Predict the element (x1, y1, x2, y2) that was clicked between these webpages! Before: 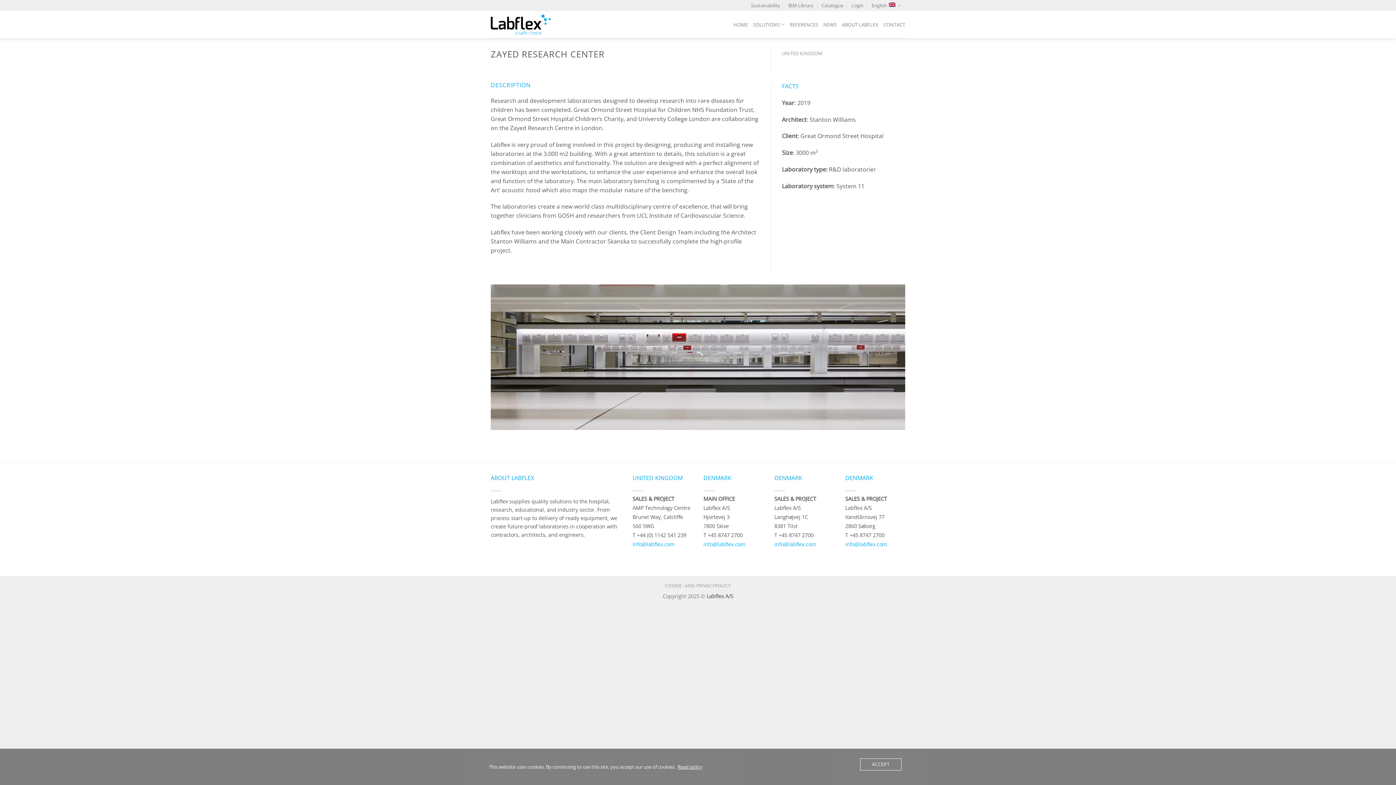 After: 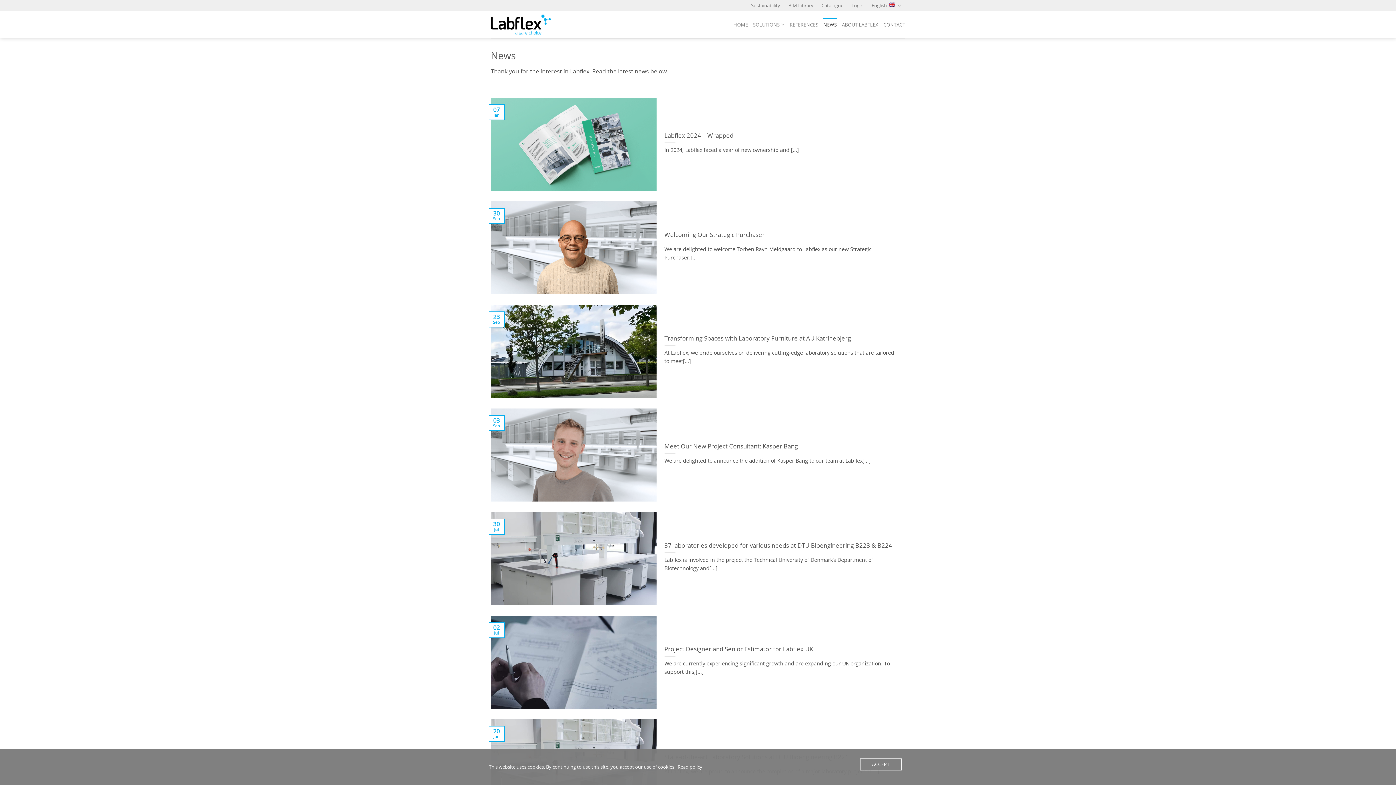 Action: bbox: (823, 18, 837, 31) label: NEWS